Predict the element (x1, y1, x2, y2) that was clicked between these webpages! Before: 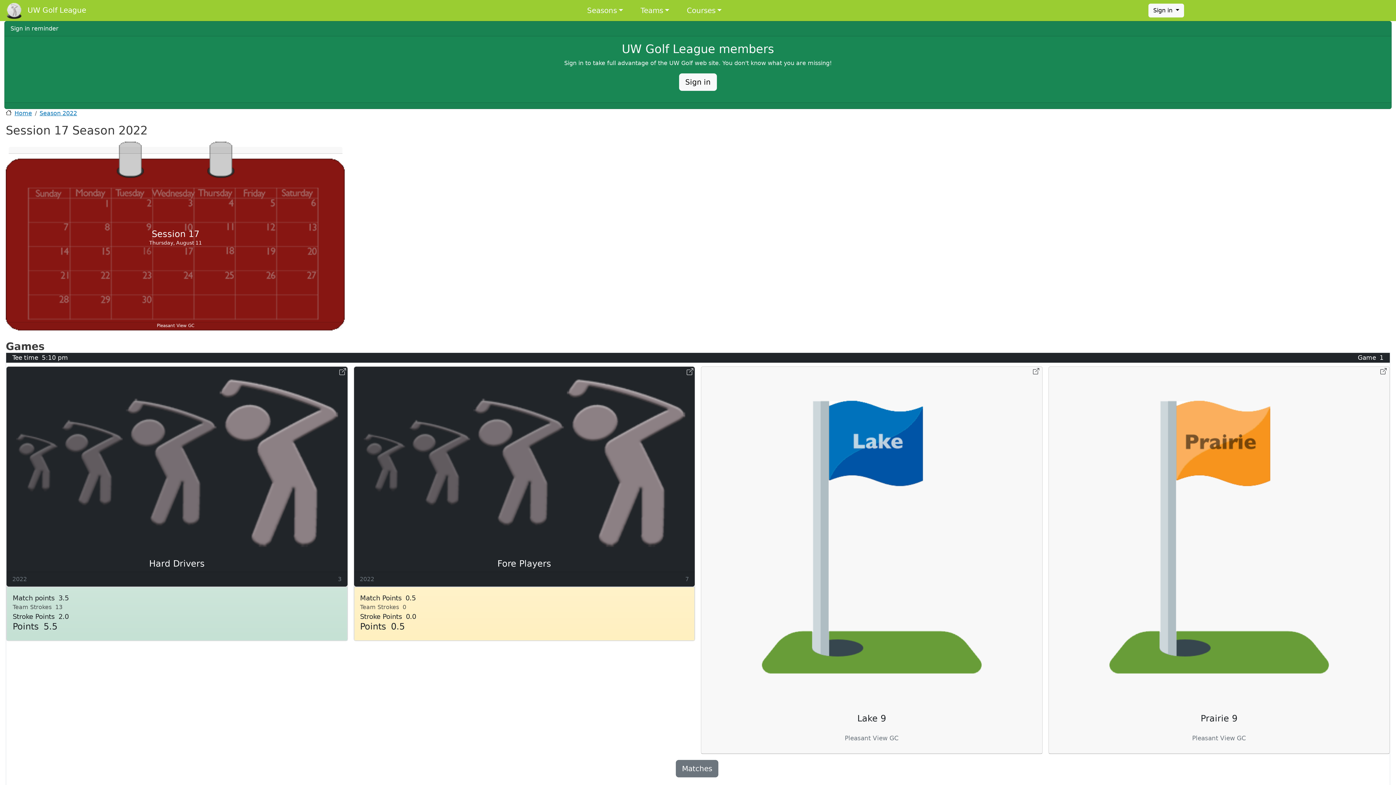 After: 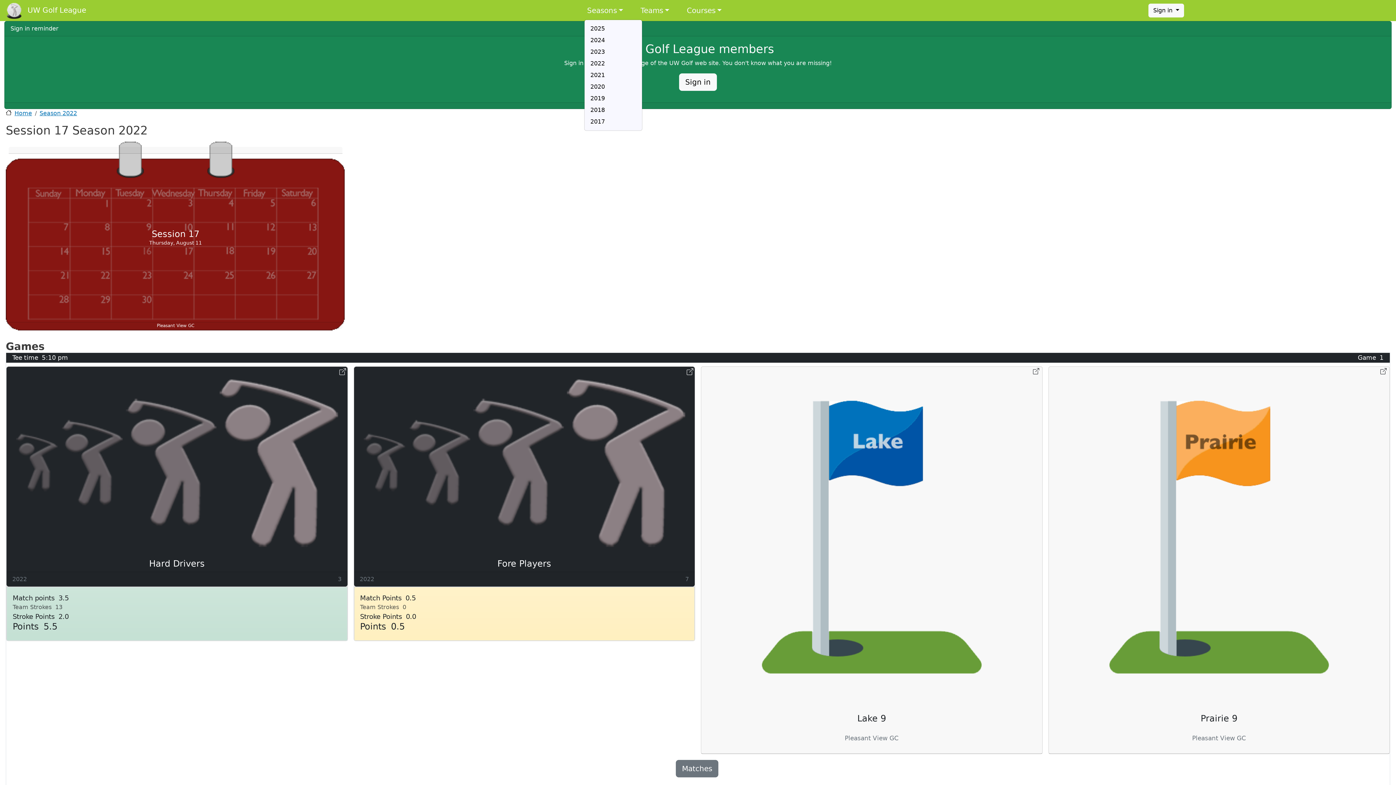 Action: label: Seasons bbox: (584, 2, 626, 18)